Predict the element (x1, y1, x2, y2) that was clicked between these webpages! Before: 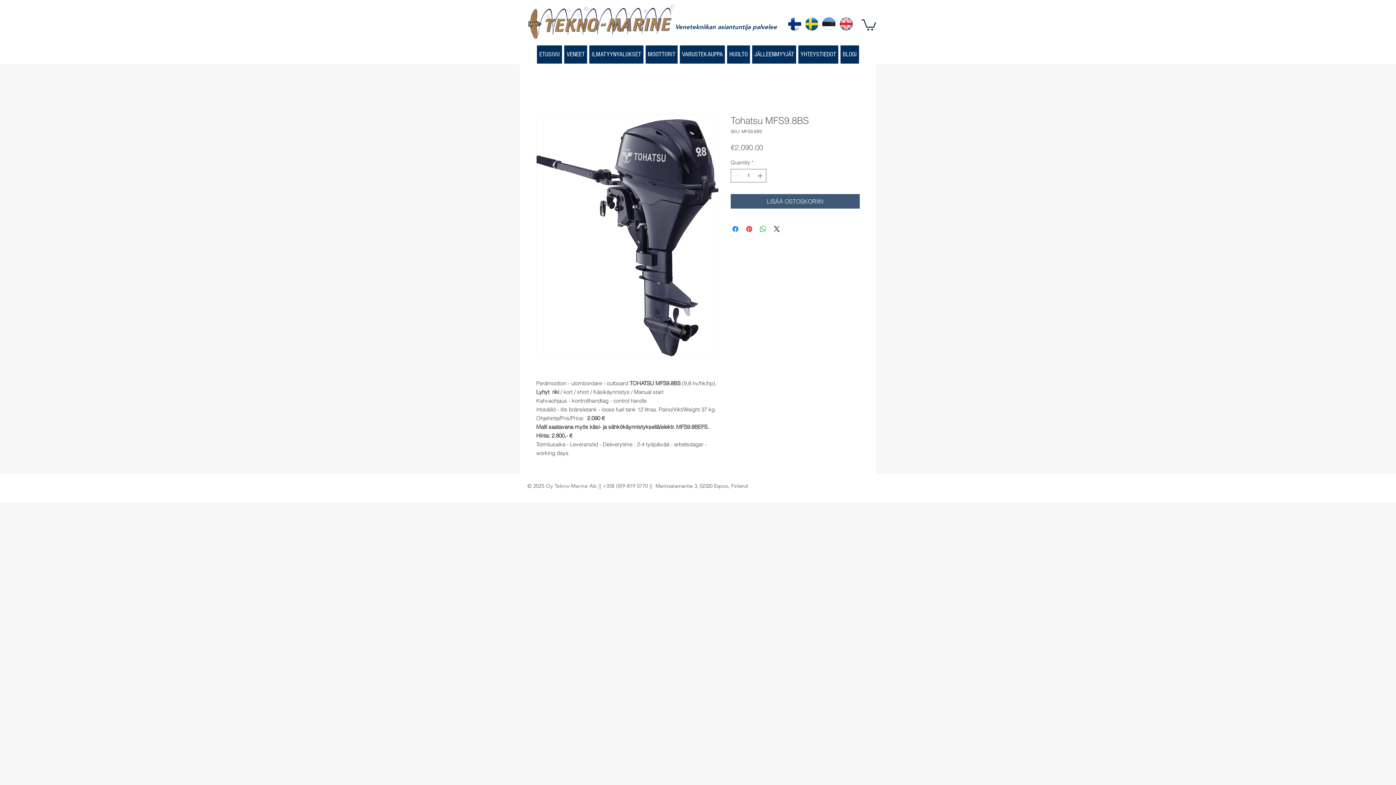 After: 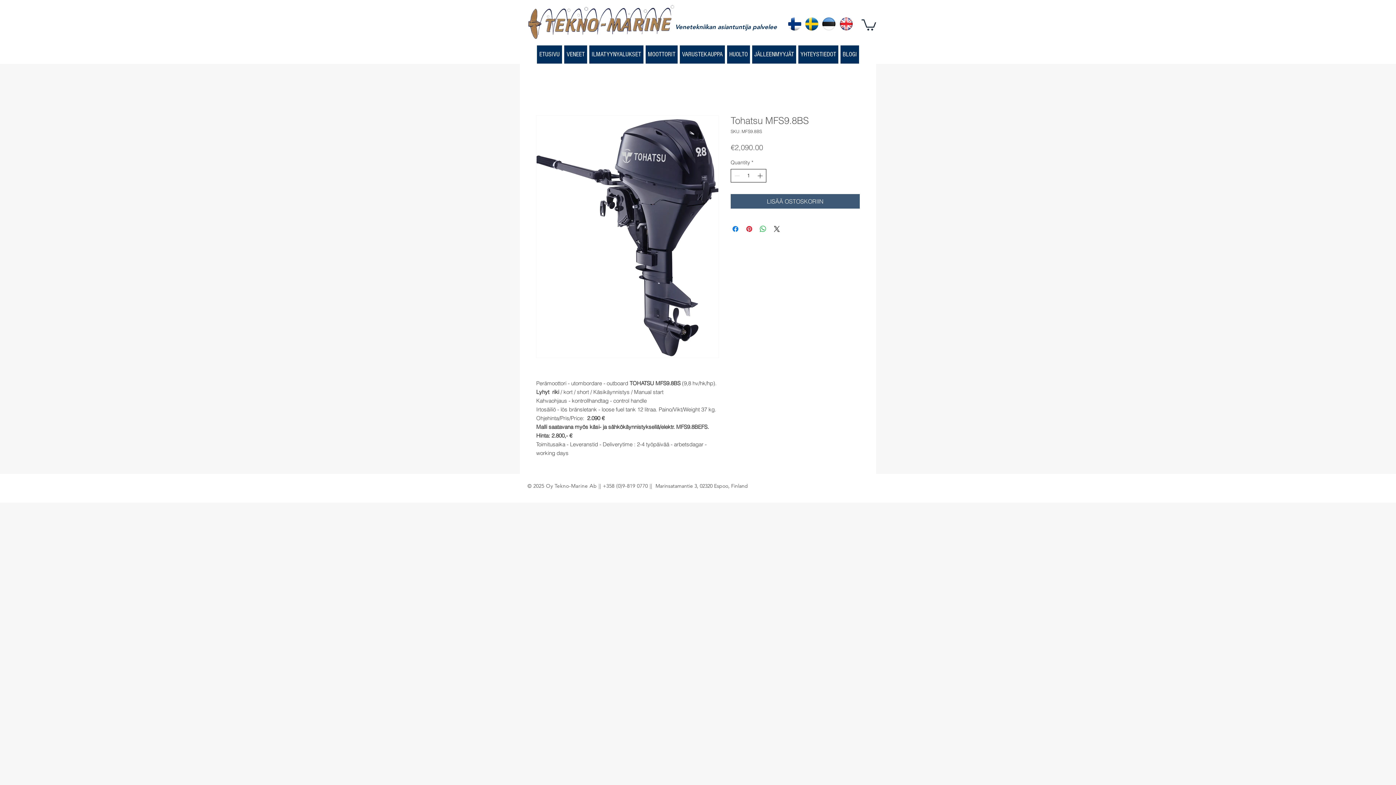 Action: label: Increment bbox: (756, 169, 765, 182)